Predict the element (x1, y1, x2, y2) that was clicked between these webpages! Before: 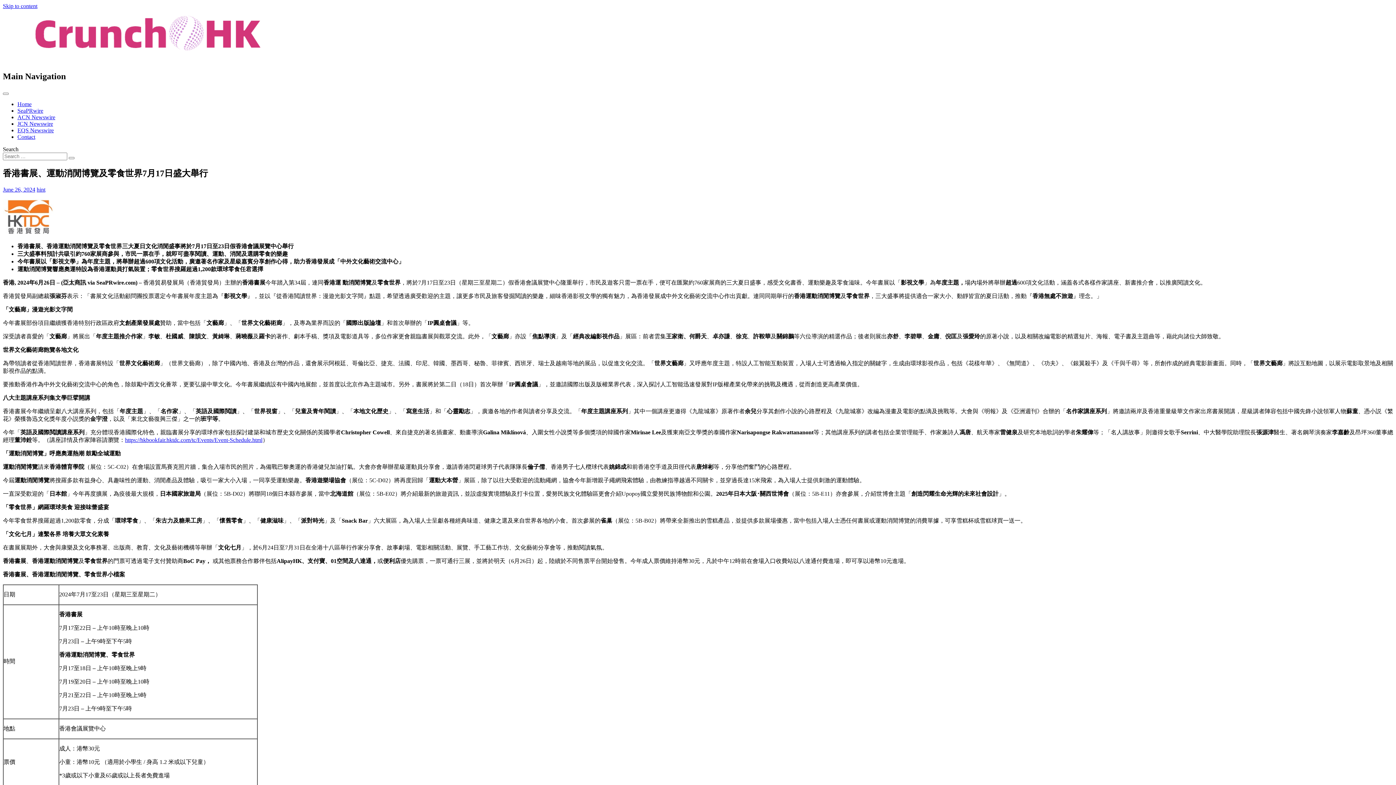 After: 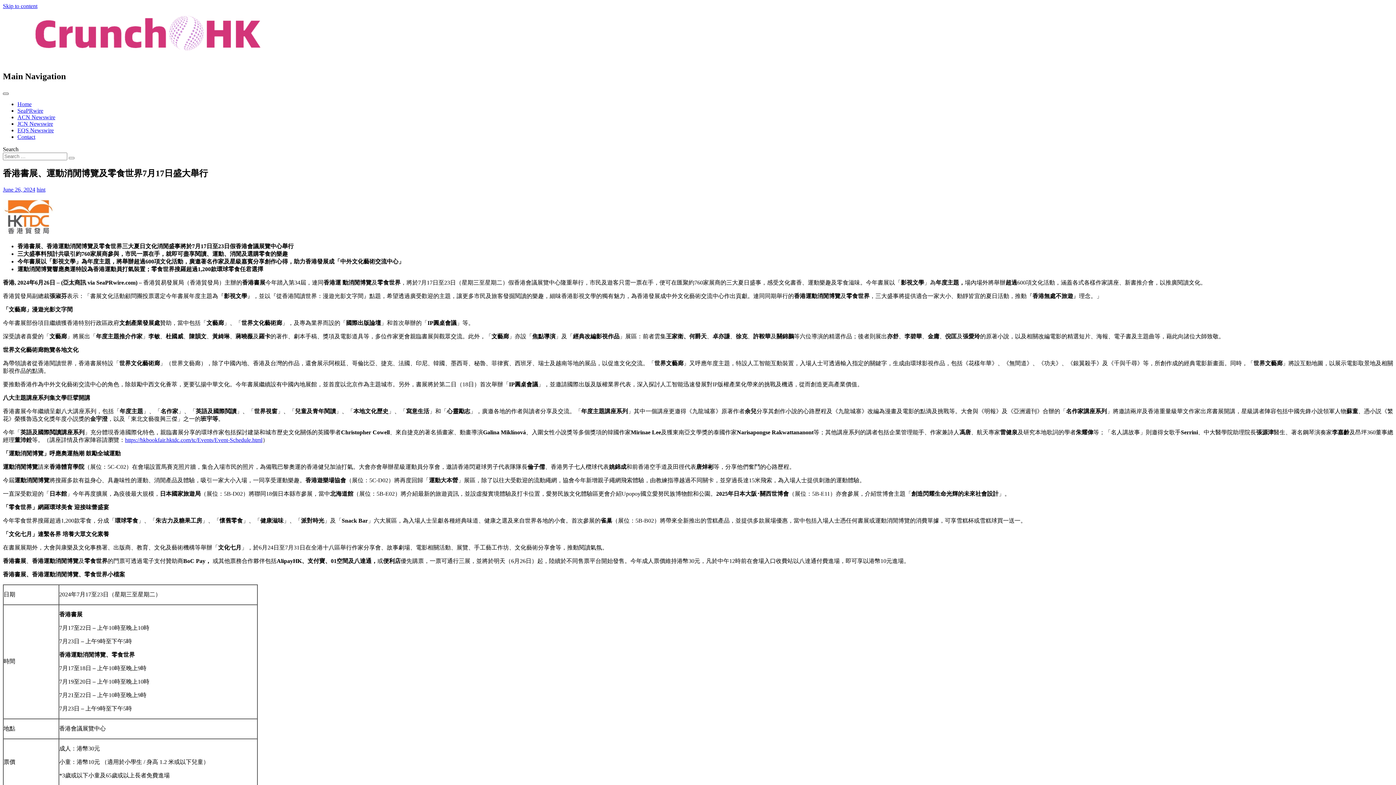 Action: bbox: (2, 92, 8, 94) label: Toggle navigation